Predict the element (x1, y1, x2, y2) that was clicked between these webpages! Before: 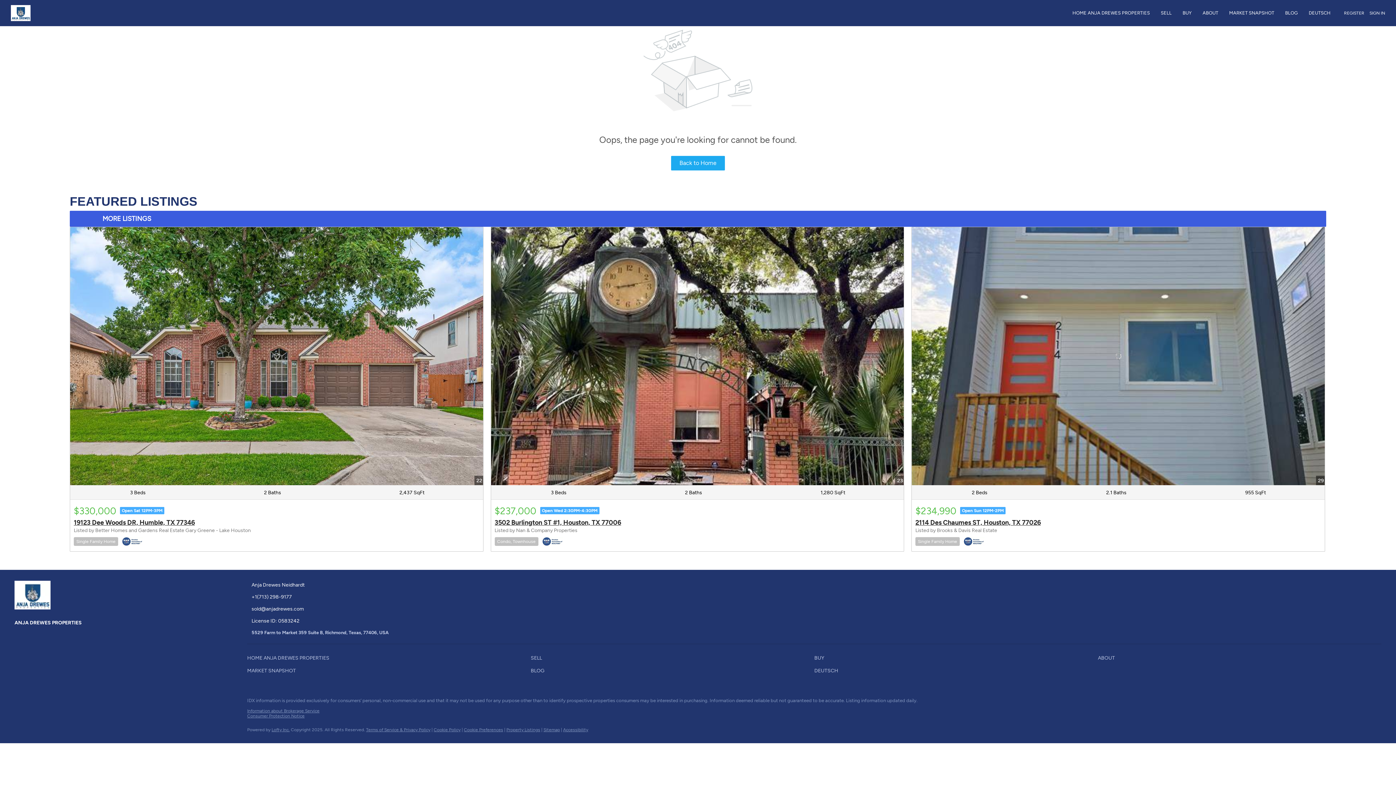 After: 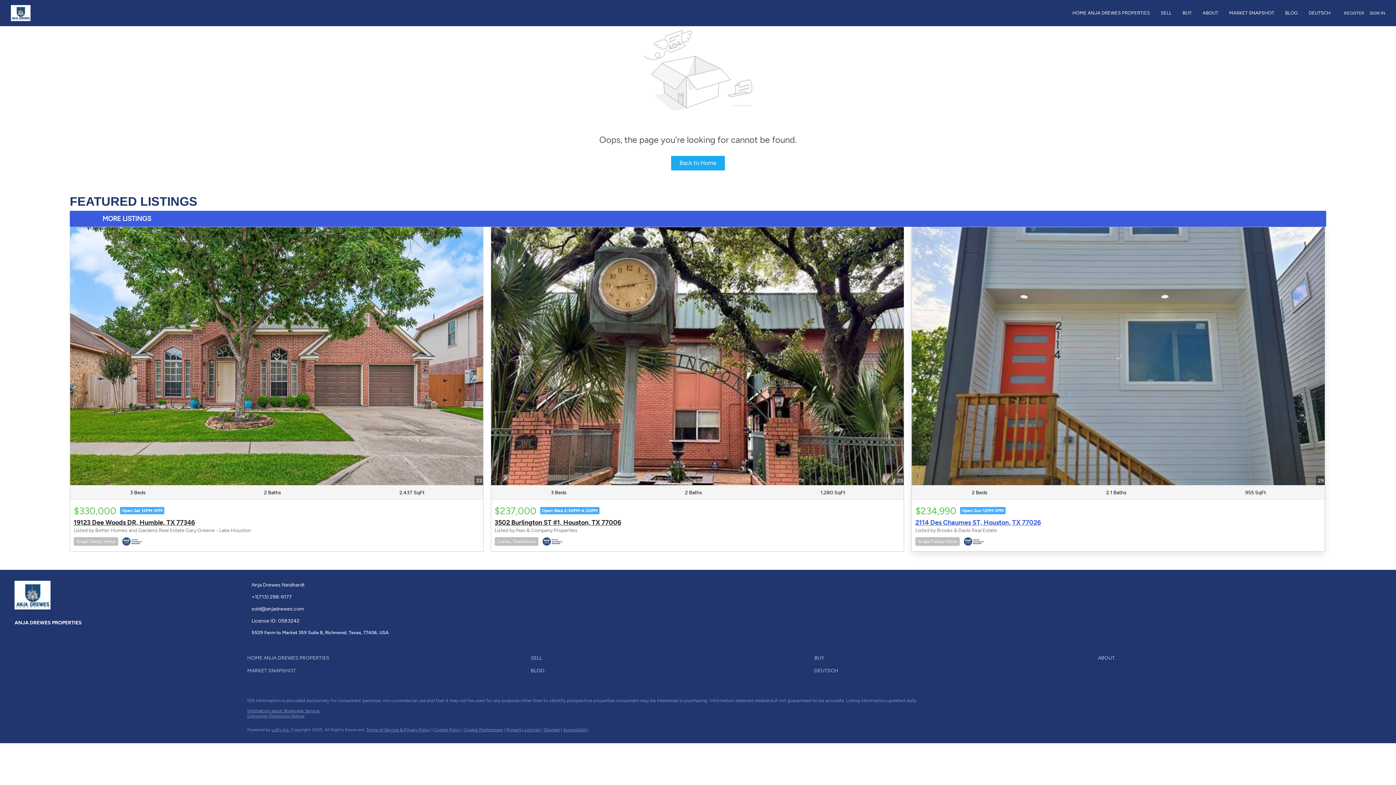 Action: bbox: (915, 518, 1041, 526) label: 2114 Des Chaumes ST, Houston, TX 77026